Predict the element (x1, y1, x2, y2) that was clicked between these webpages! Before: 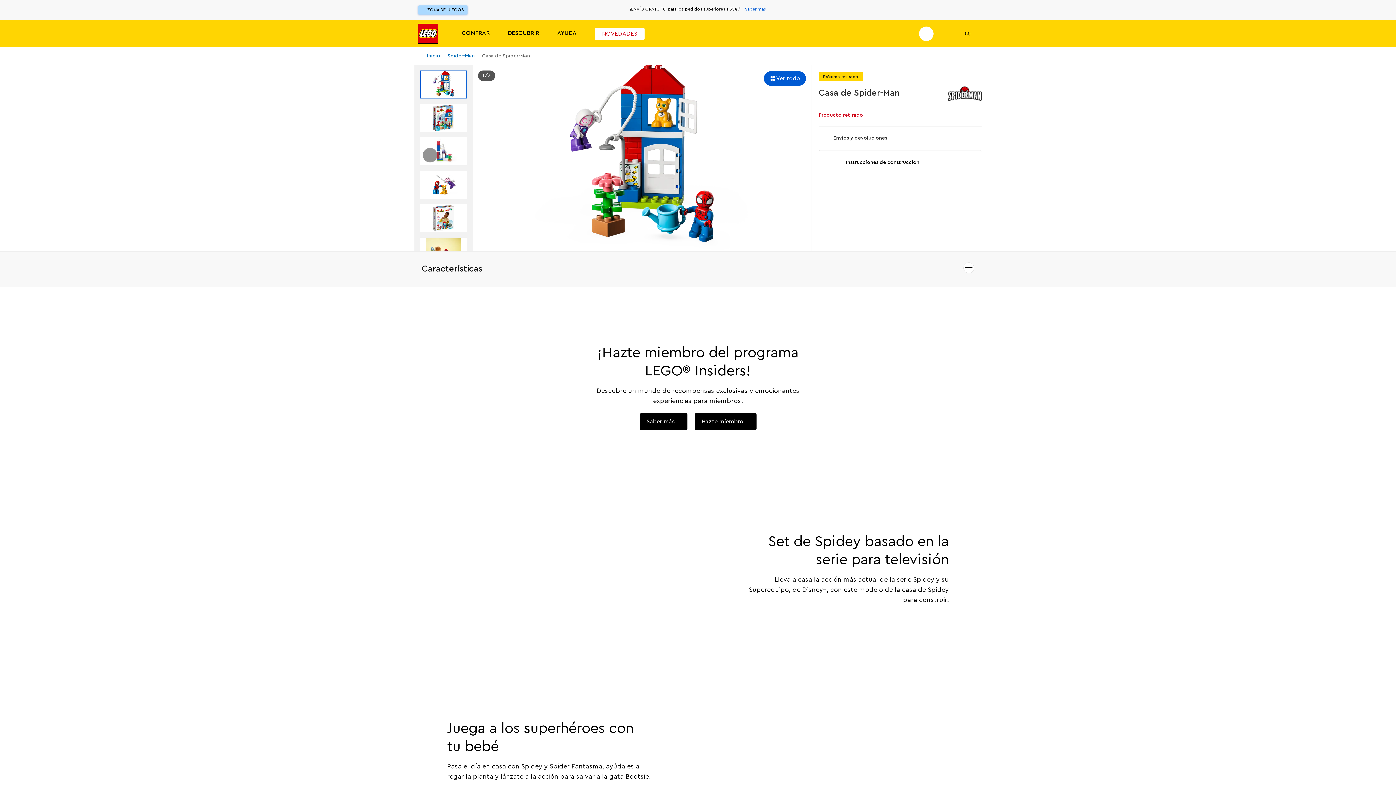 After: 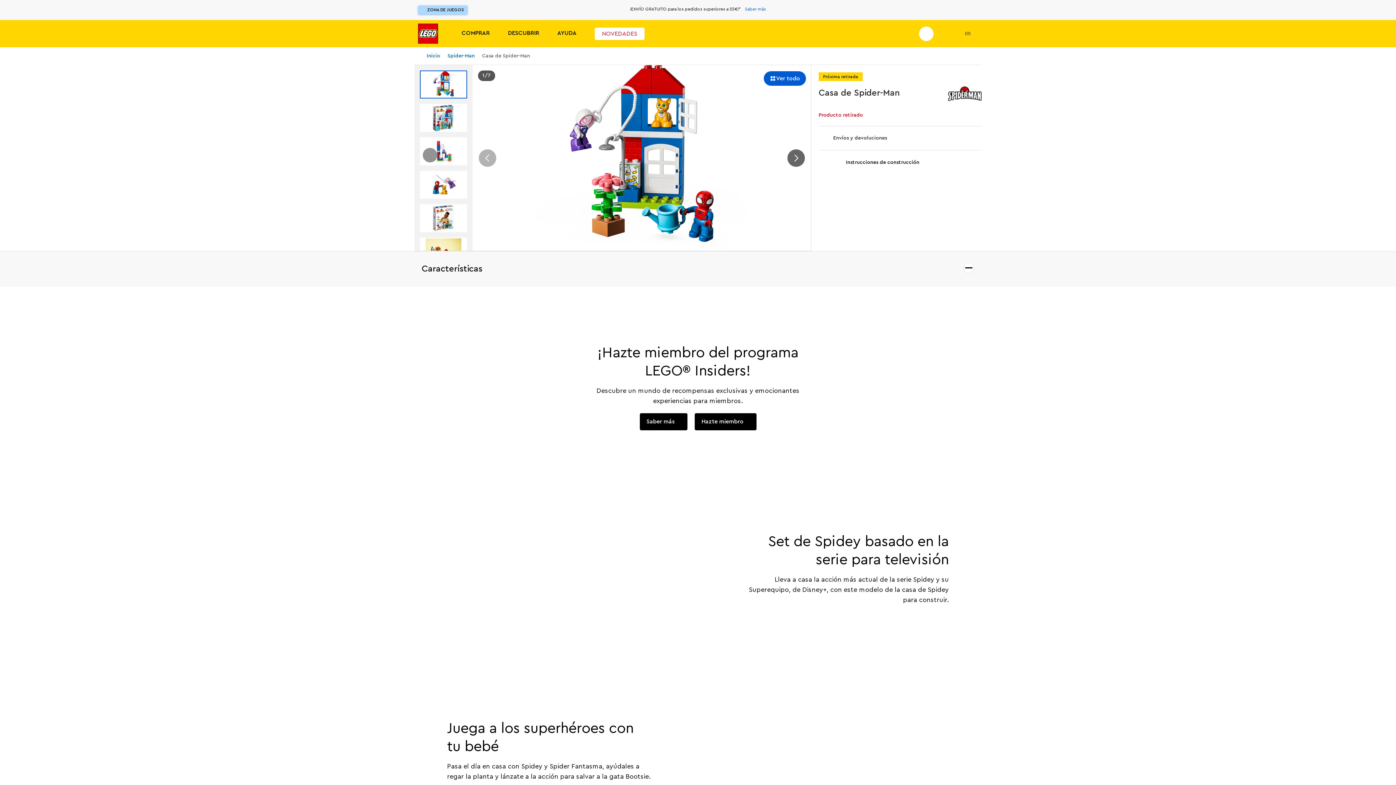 Action: label: Ver todo bbox: (473, 65, 810, 250)